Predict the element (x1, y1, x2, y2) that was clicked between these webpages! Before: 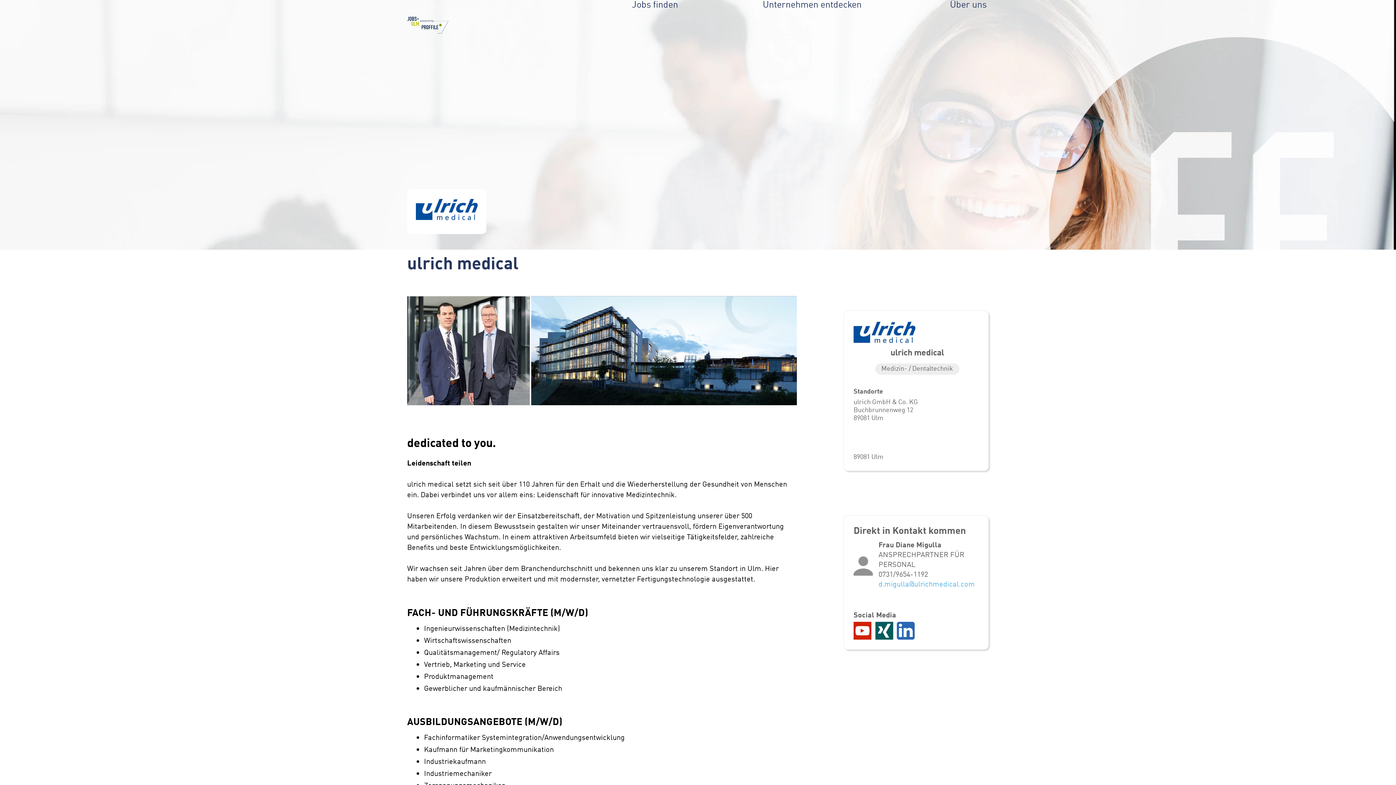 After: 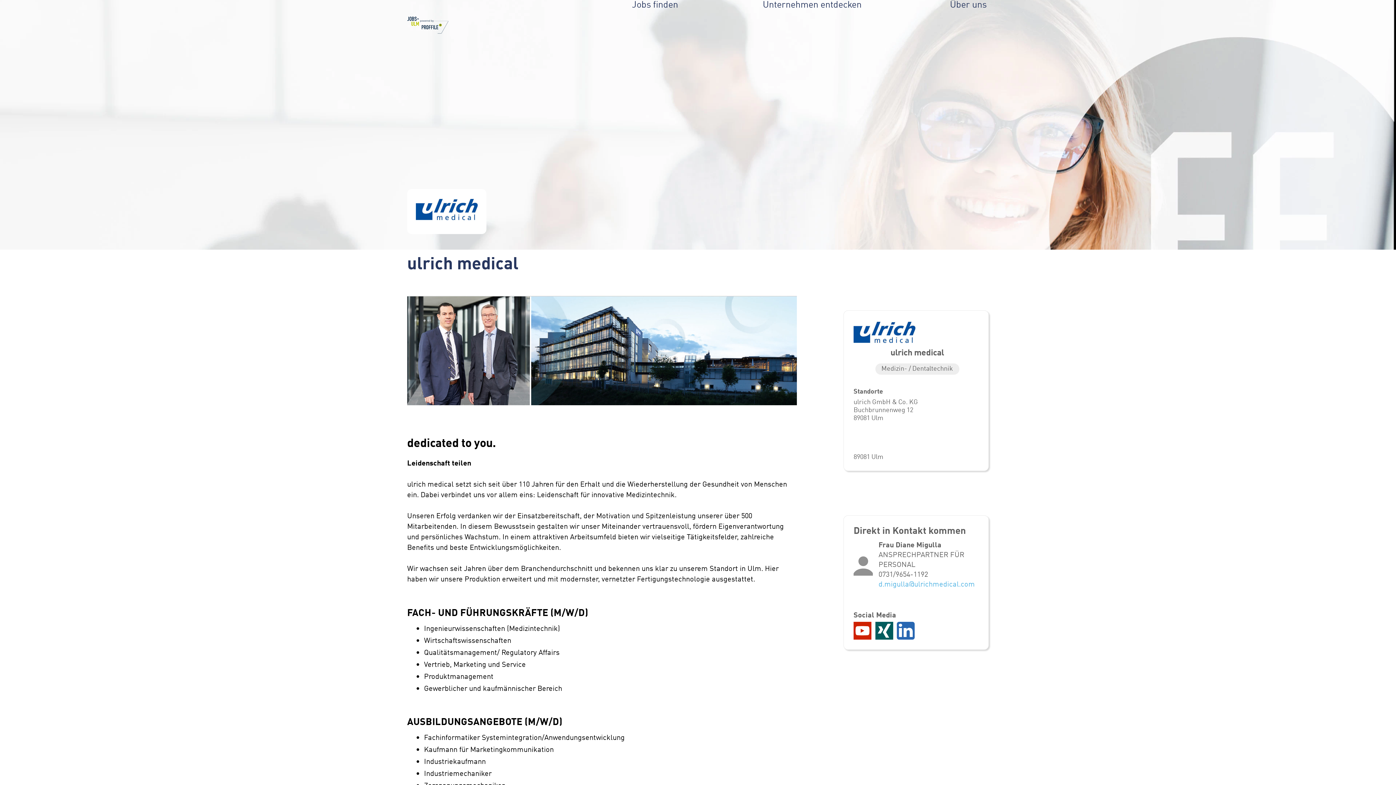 Action: bbox: (875, 622, 893, 640)